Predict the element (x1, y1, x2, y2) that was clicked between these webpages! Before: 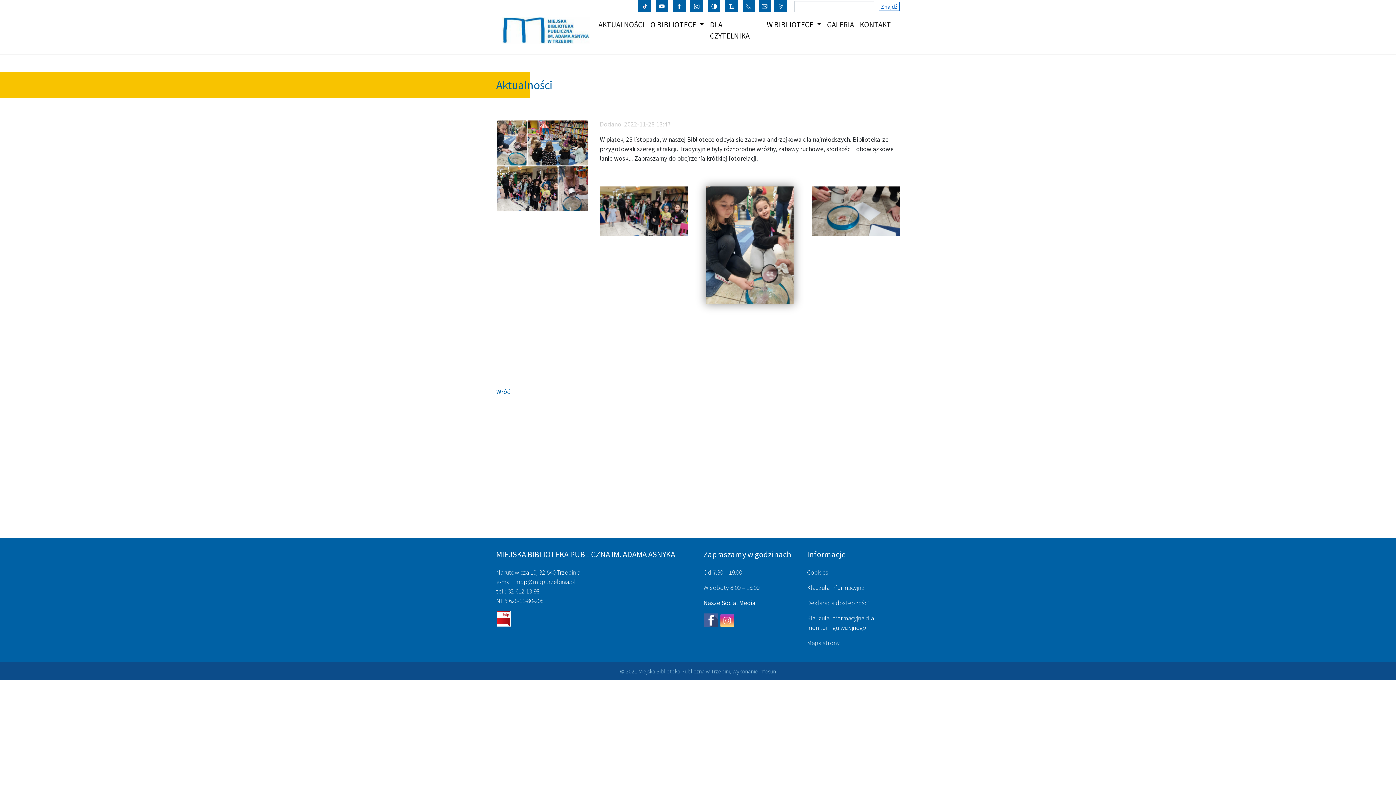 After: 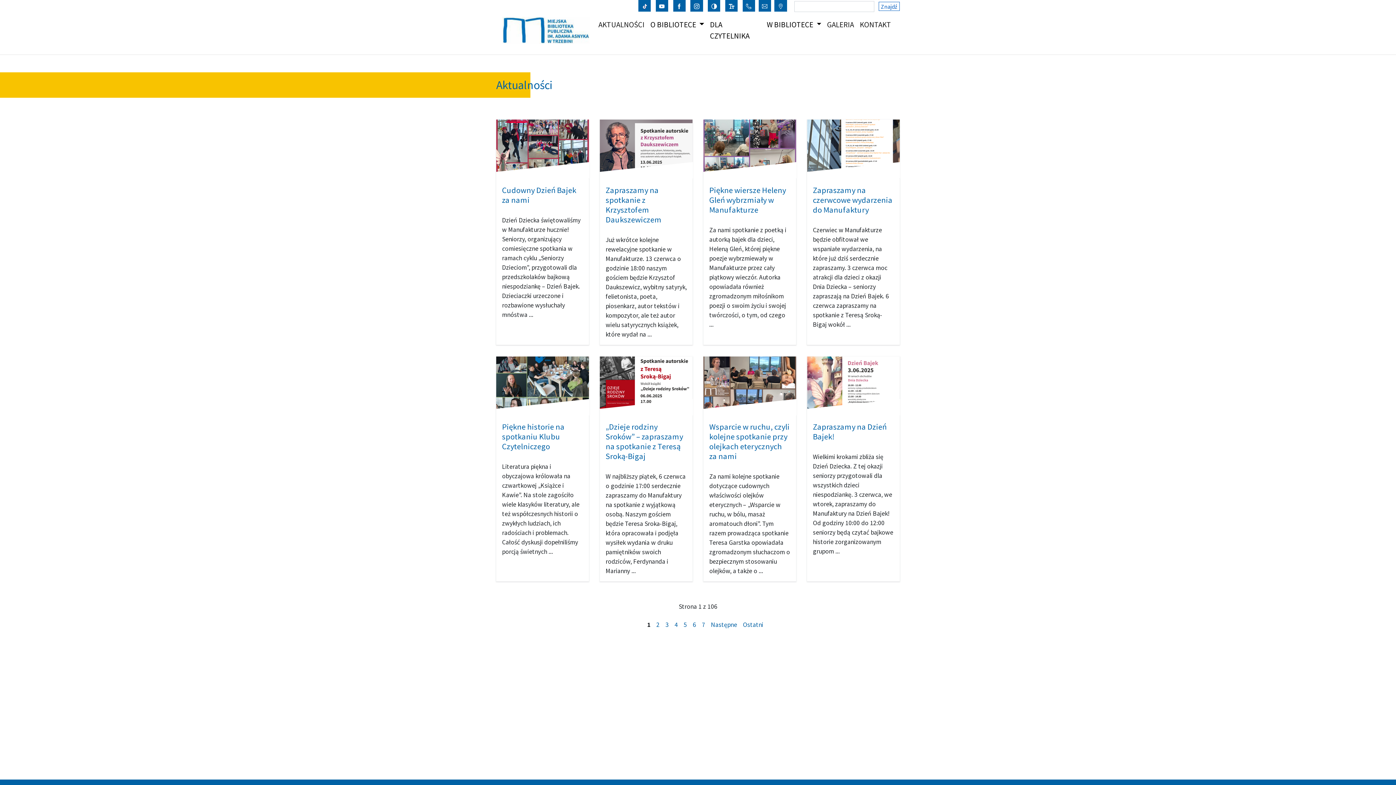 Action: bbox: (595, 16, 647, 33) label: AKTUALNOŚCI
(CURRENT)